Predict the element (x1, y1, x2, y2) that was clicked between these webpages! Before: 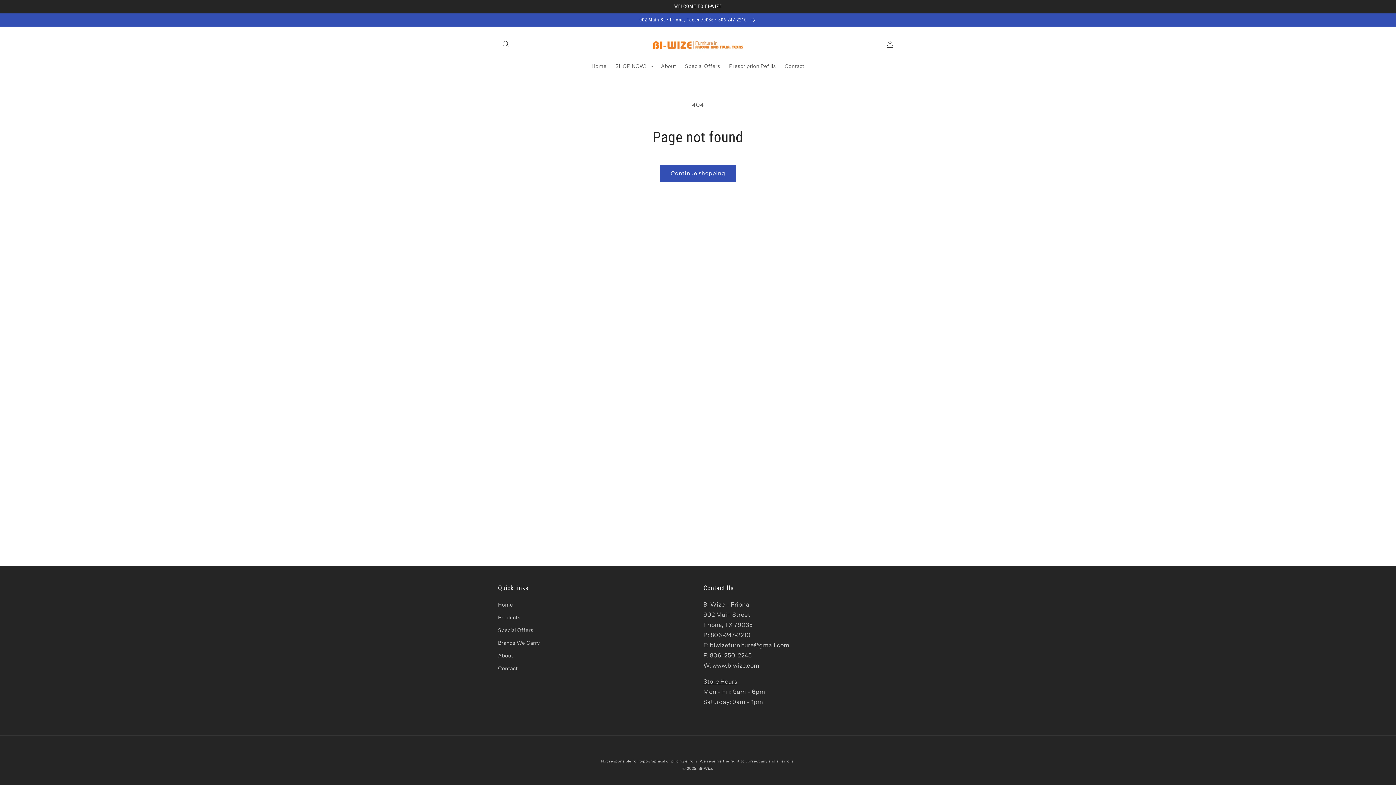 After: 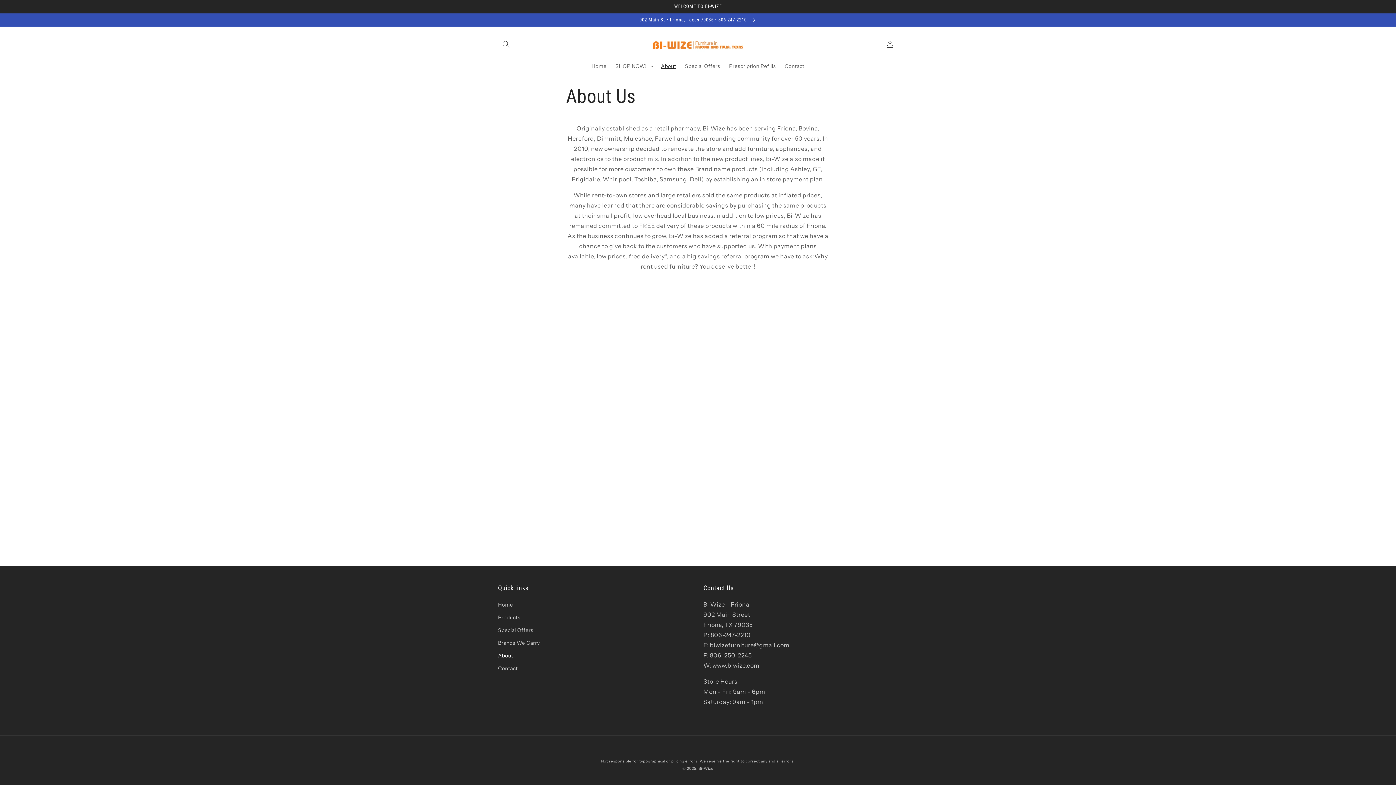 Action: label: About bbox: (656, 58, 680, 73)